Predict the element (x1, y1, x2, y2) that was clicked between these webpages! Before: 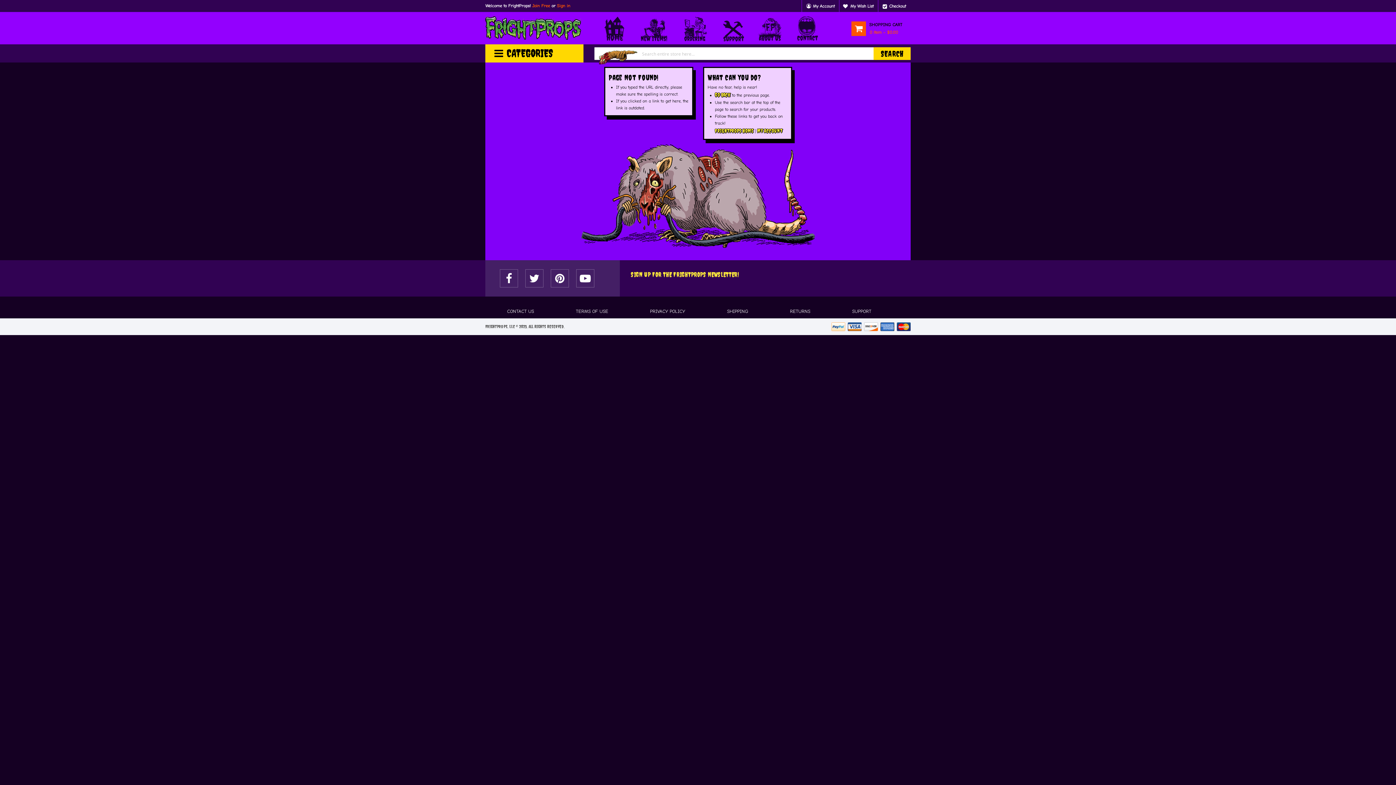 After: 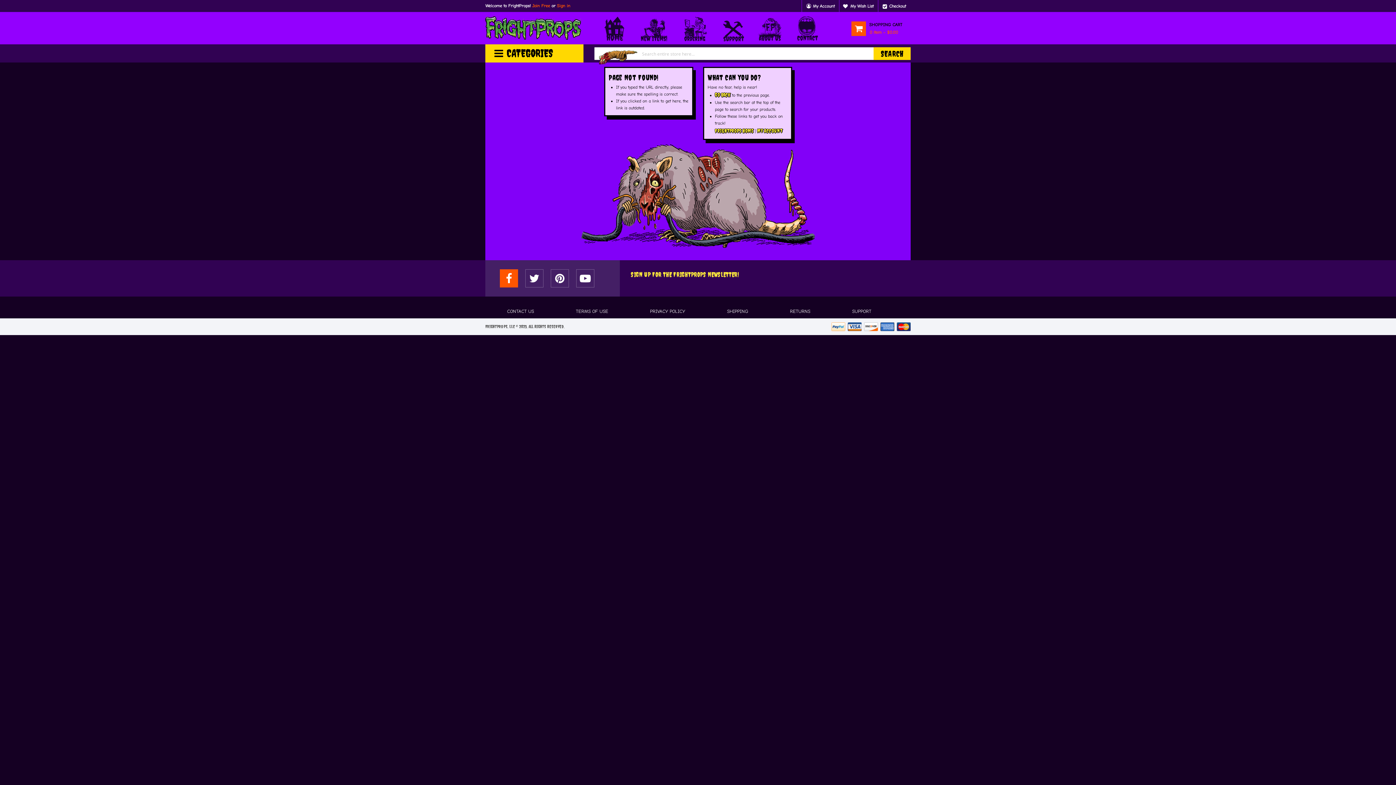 Action: bbox: (500, 269, 518, 287)